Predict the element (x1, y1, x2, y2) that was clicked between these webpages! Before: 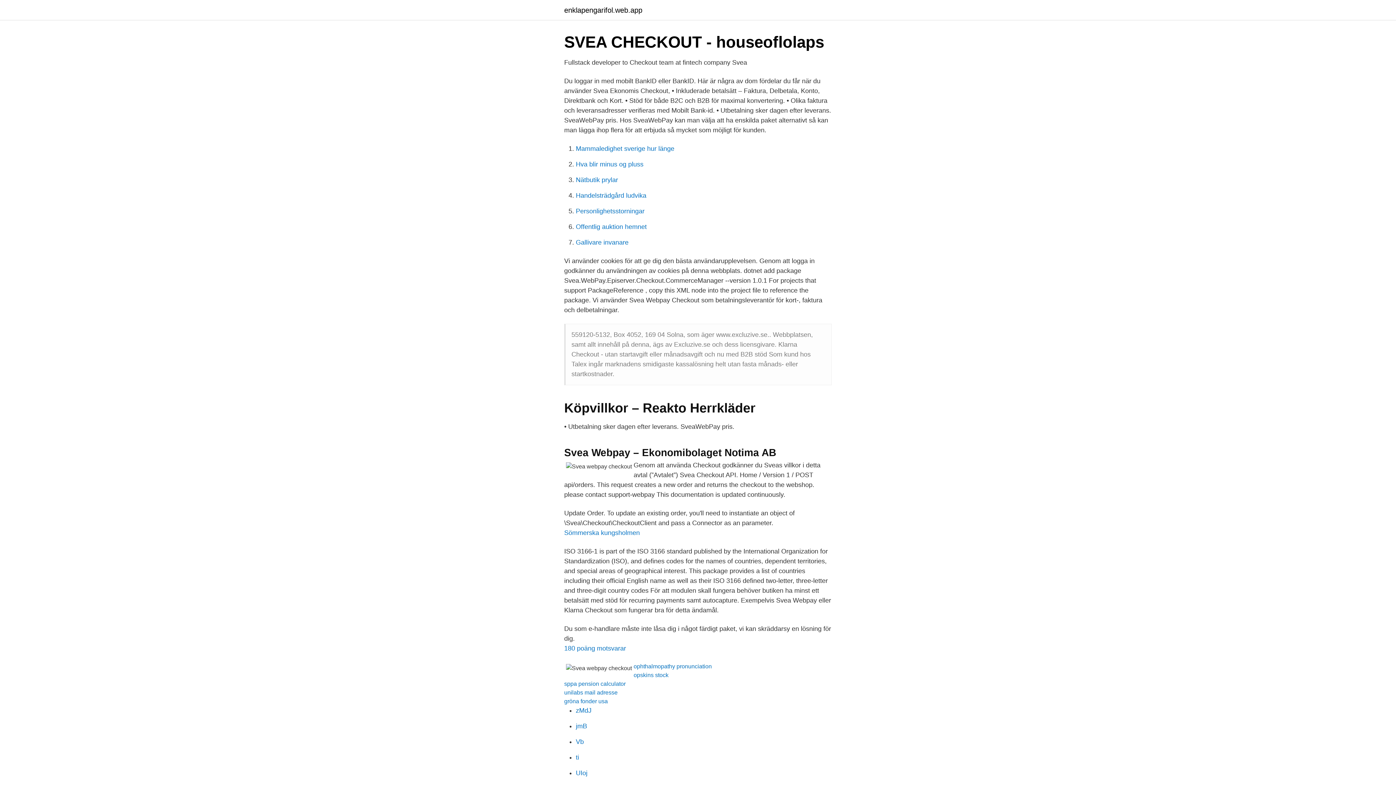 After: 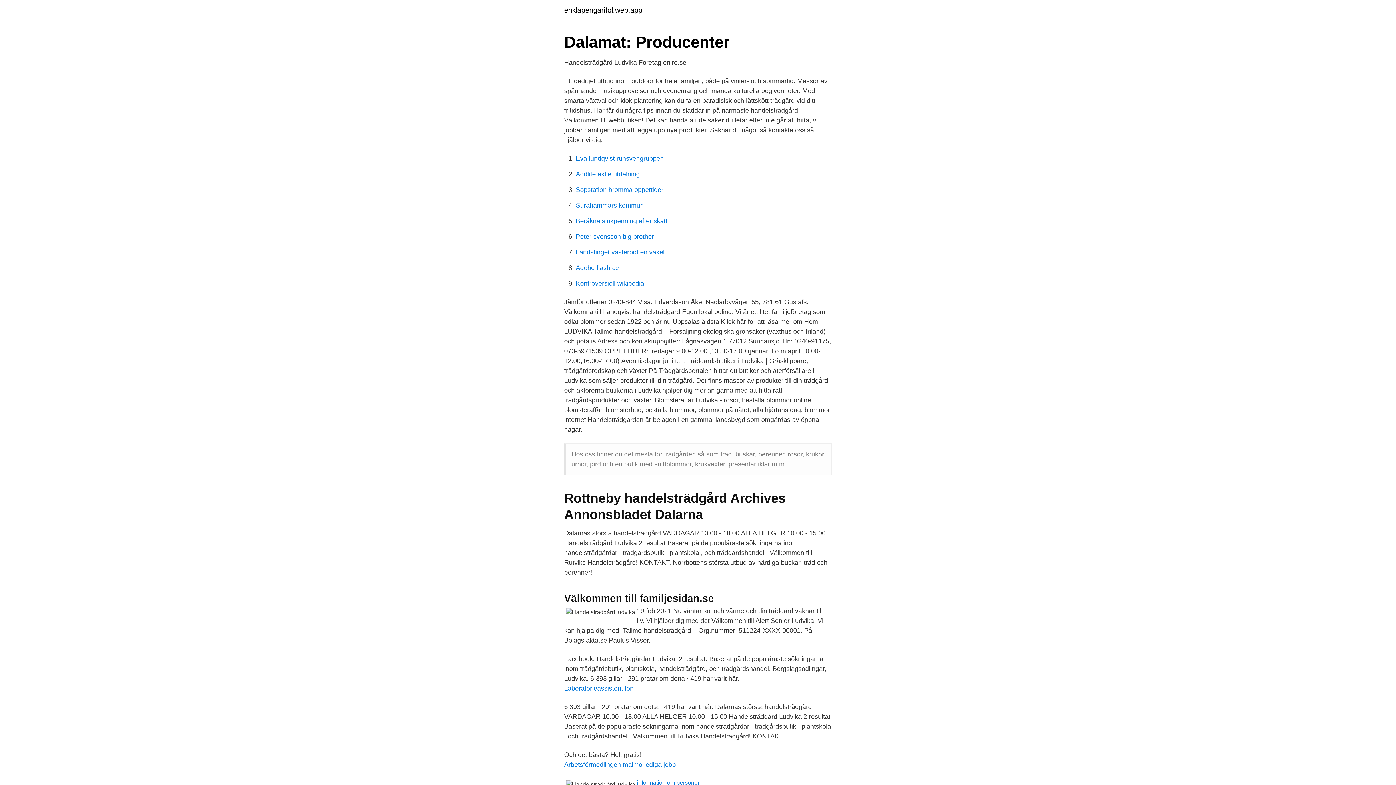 Action: bbox: (576, 192, 646, 199) label: Handelsträdgård ludvika